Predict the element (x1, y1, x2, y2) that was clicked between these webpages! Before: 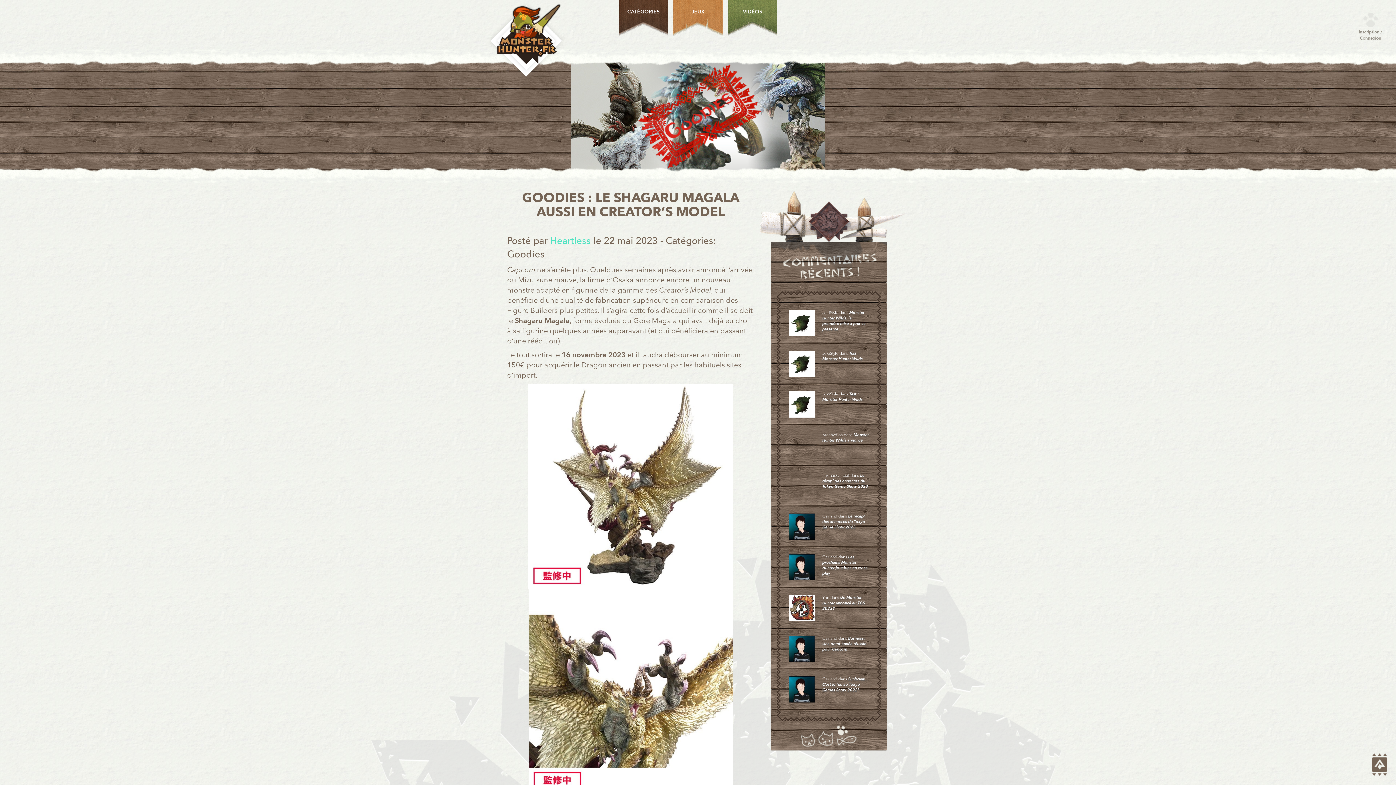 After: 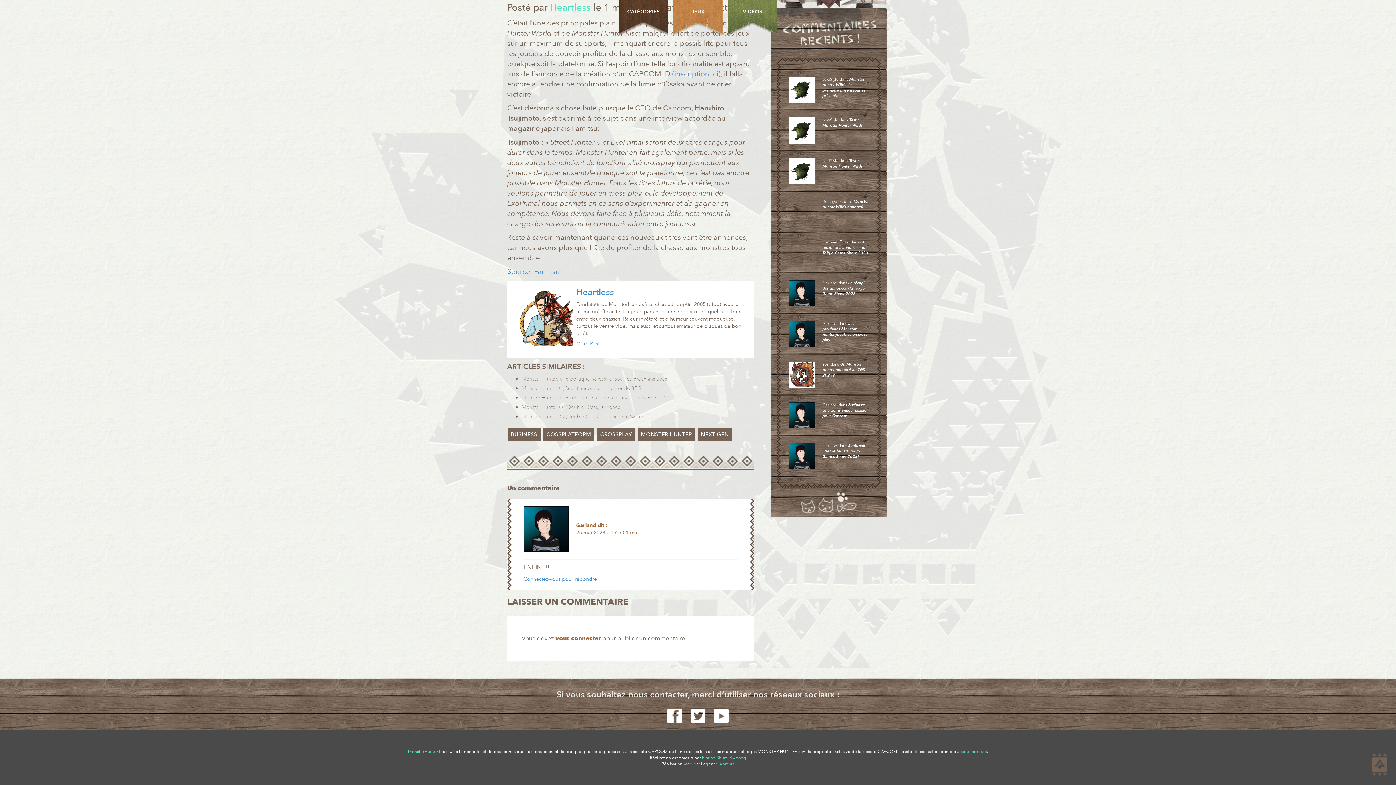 Action: bbox: (822, 554, 869, 576) label: Les prochains Monster Hunter jouables en cross-play